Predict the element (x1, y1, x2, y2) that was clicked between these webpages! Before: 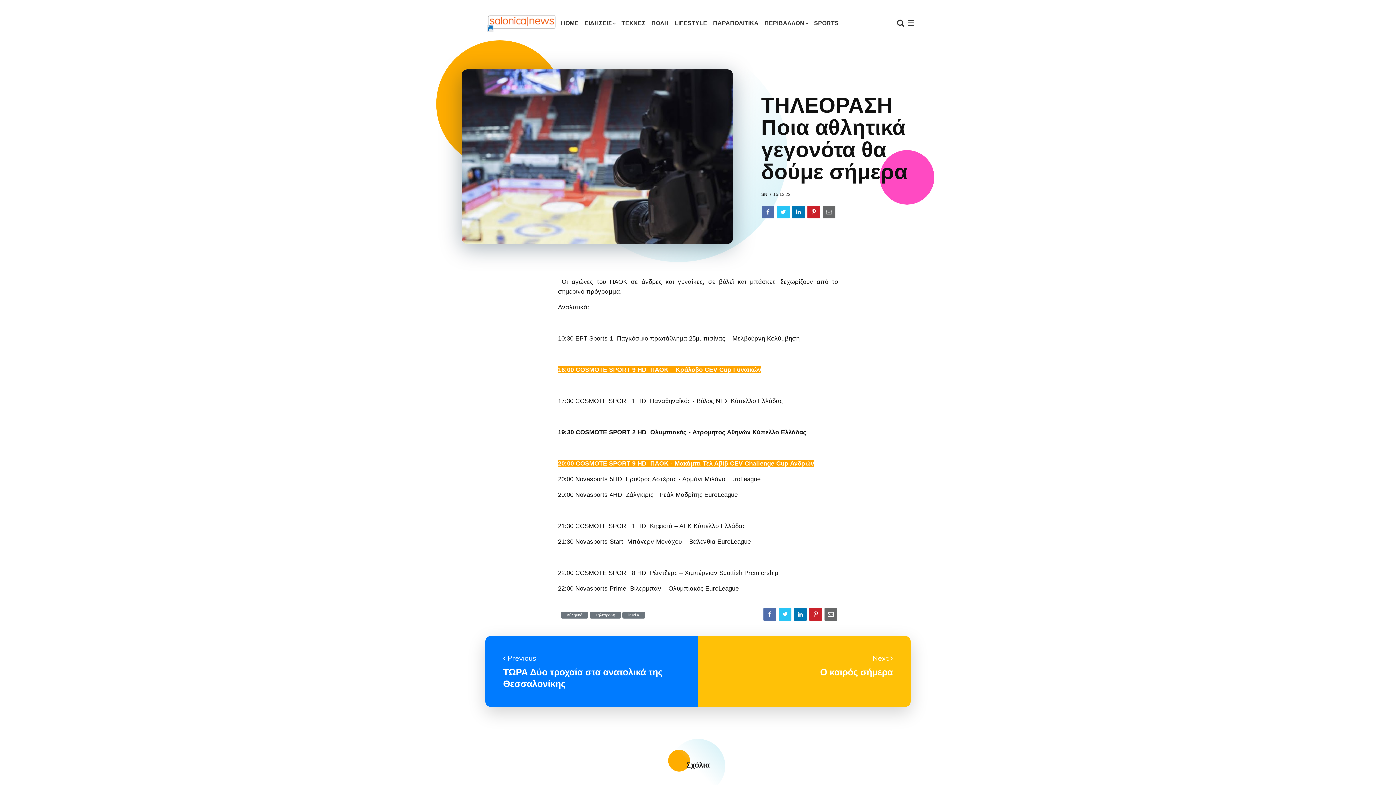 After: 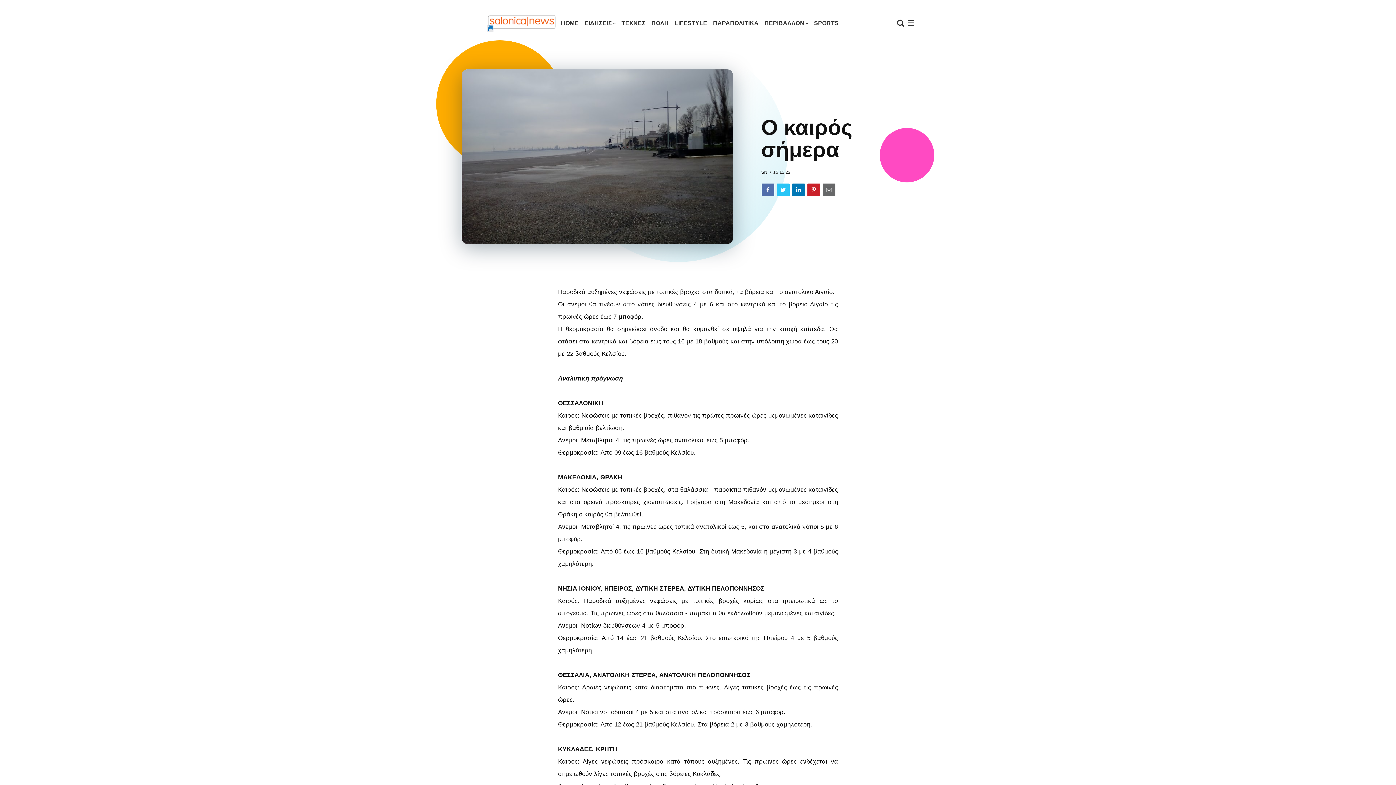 Action: bbox: (715, 656, 898, 678) label: Next 
Ο καιρός σήμερα